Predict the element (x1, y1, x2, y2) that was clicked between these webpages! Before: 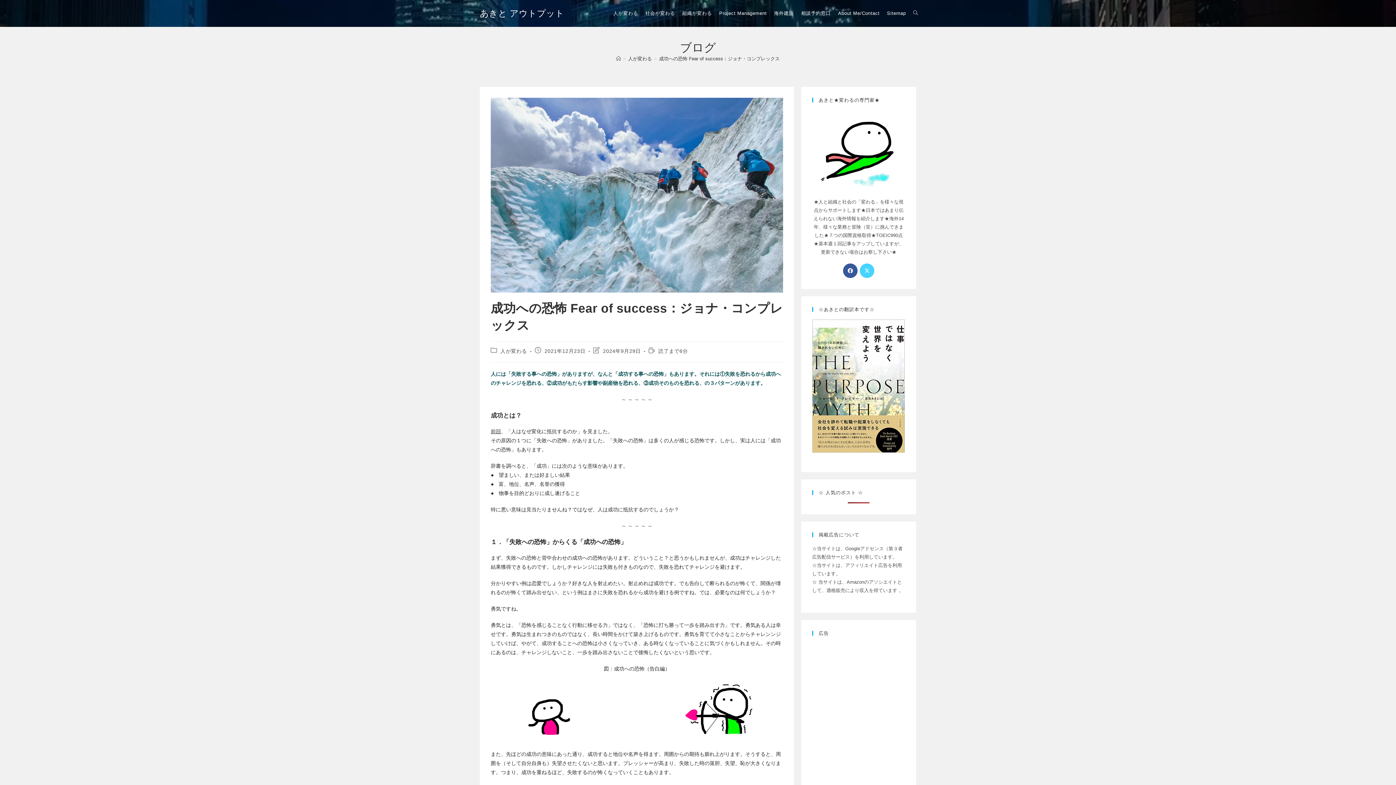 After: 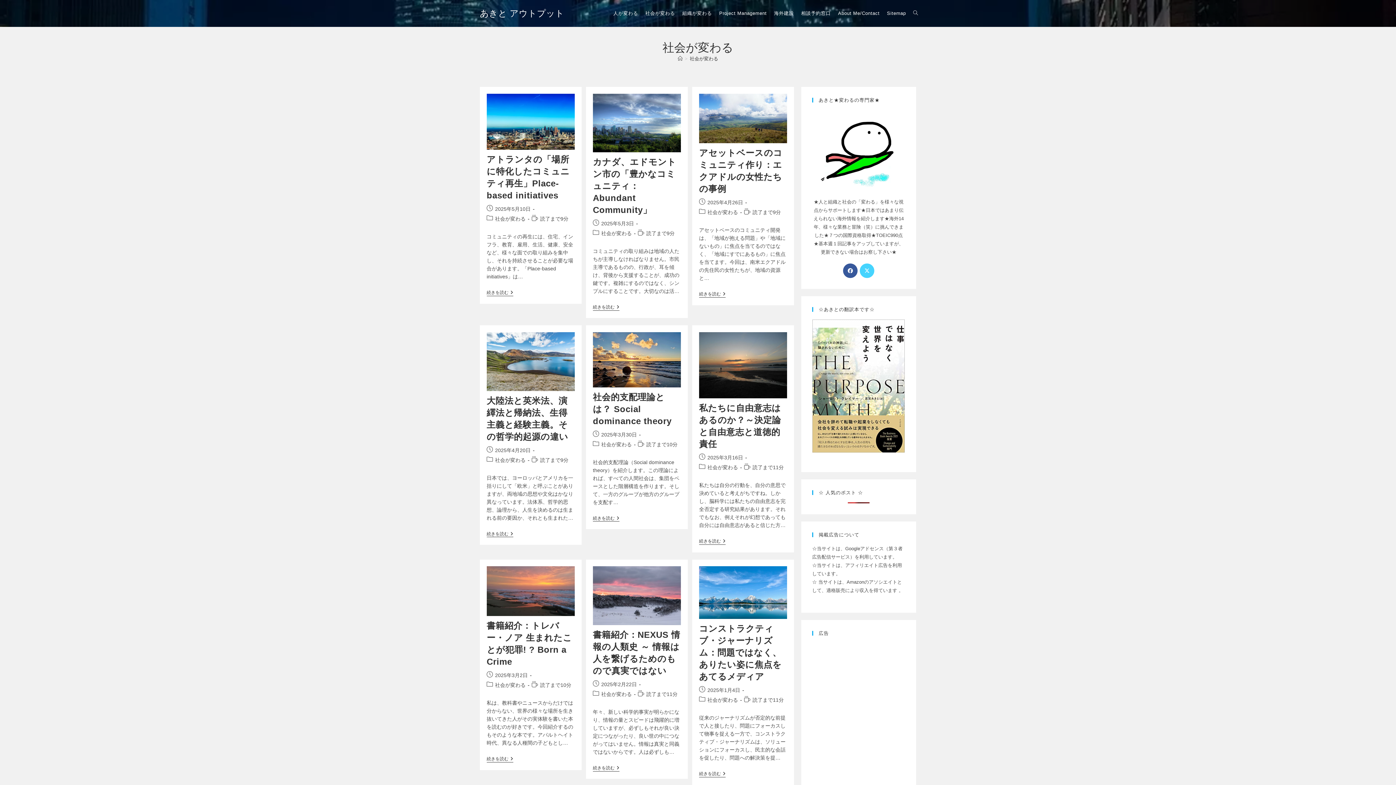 Action: label: 社会が変わる bbox: (641, 0, 678, 26)